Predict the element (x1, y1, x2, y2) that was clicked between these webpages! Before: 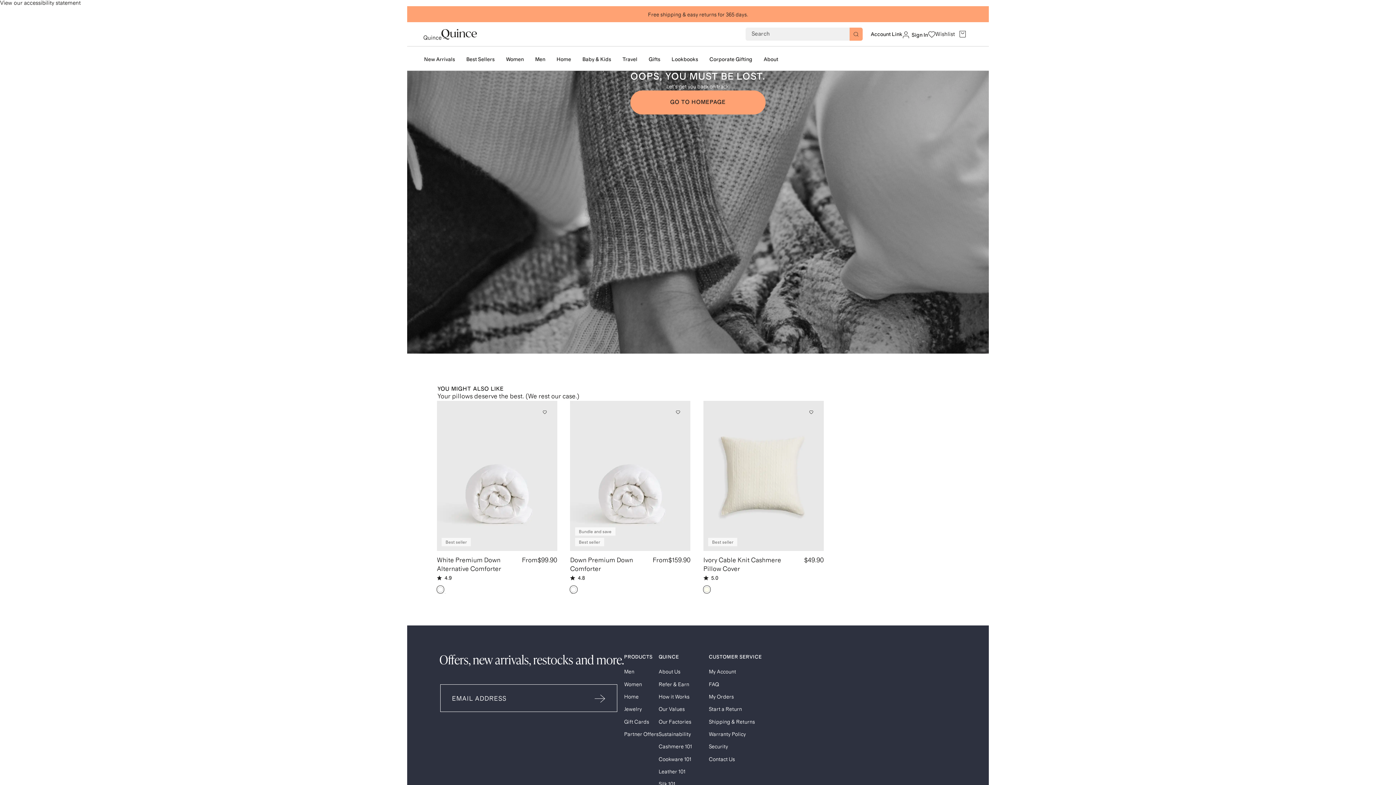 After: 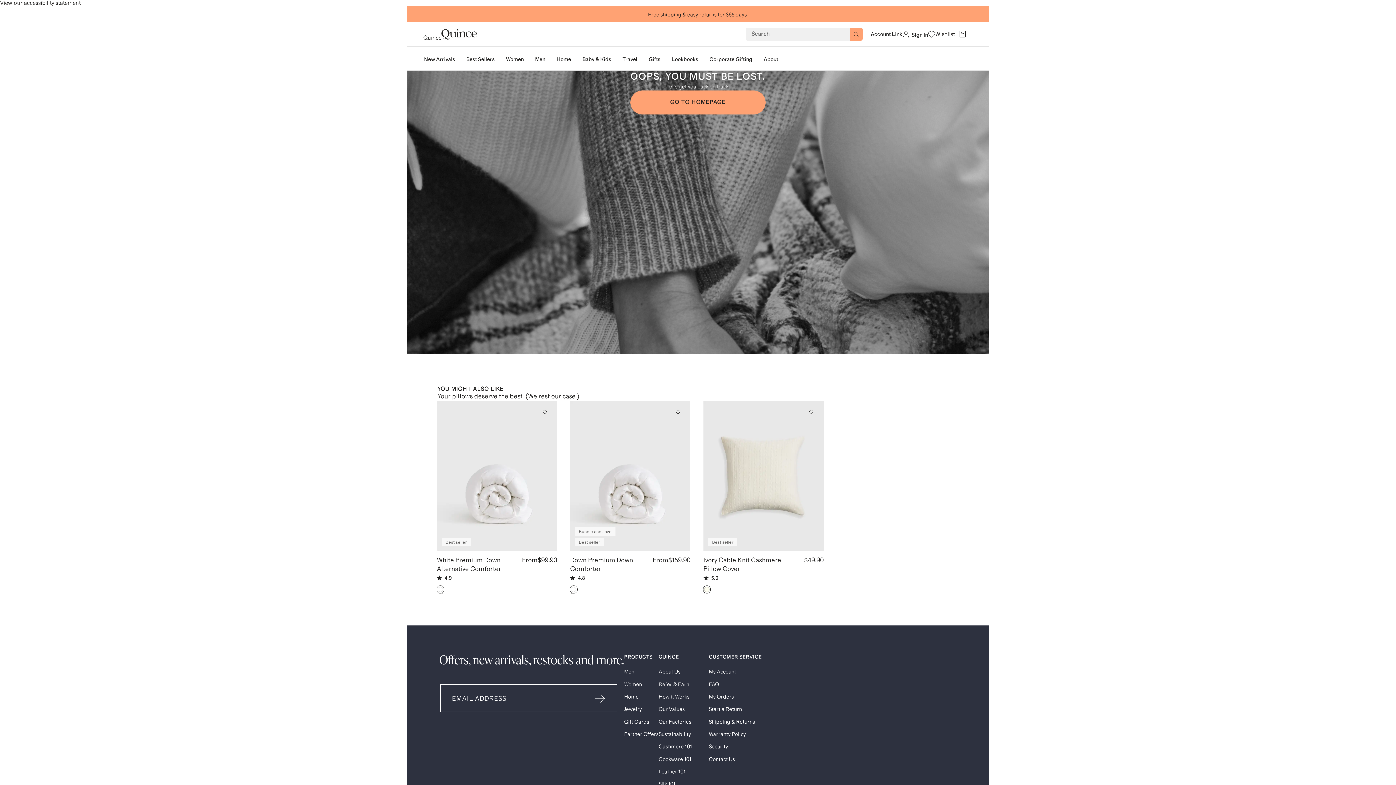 Action: label: Submit Email bbox: (584, 684, 617, 712)